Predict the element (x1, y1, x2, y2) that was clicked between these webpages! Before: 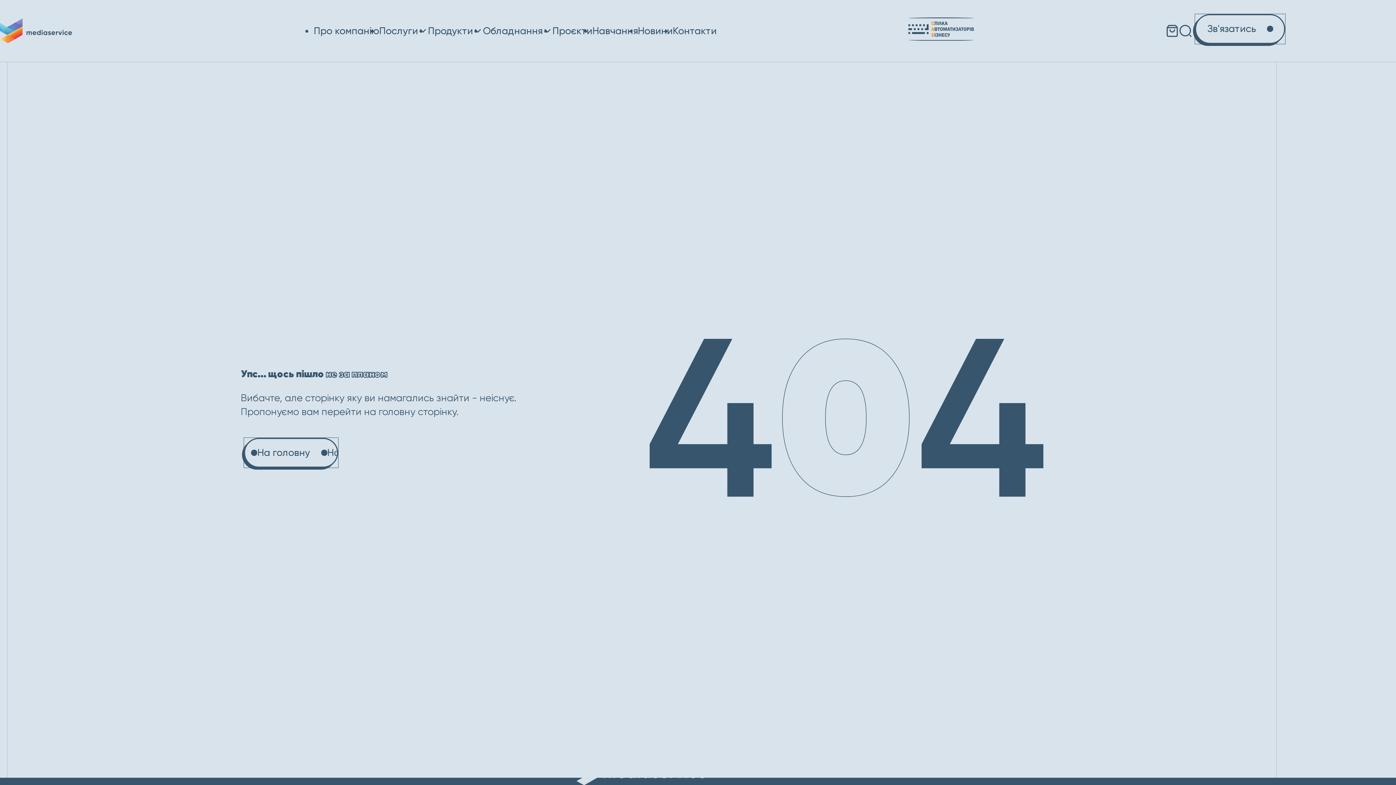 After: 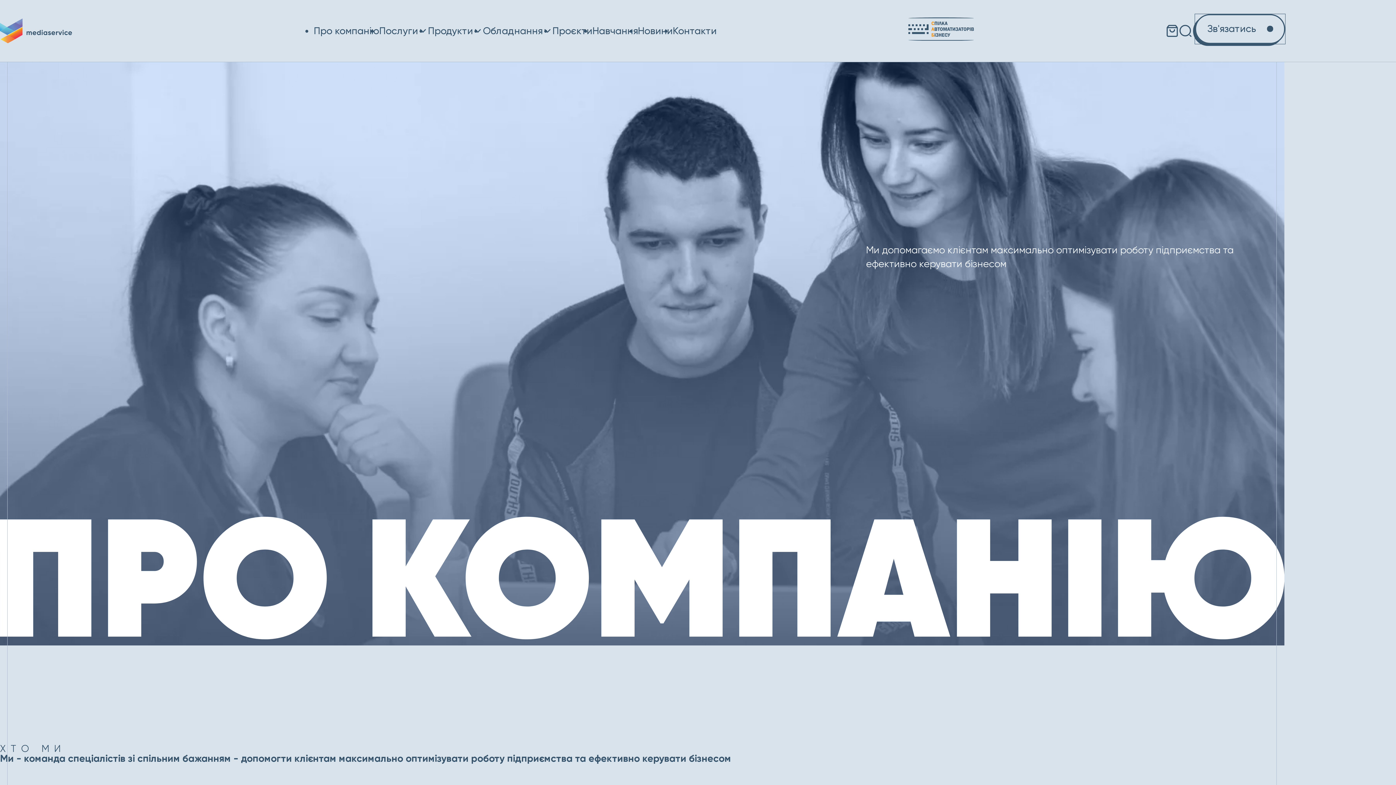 Action: label: Про компанію bbox: (313, 24, 379, 37)